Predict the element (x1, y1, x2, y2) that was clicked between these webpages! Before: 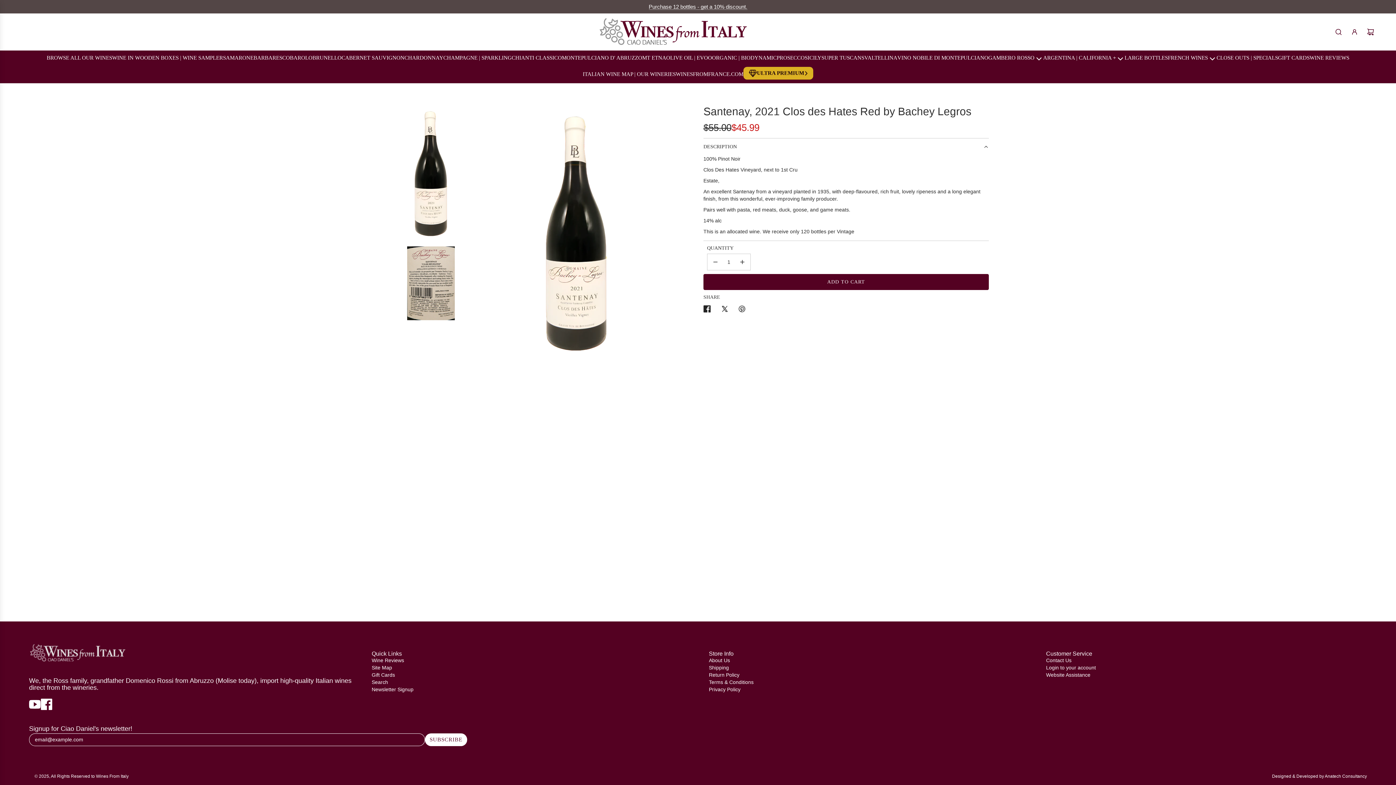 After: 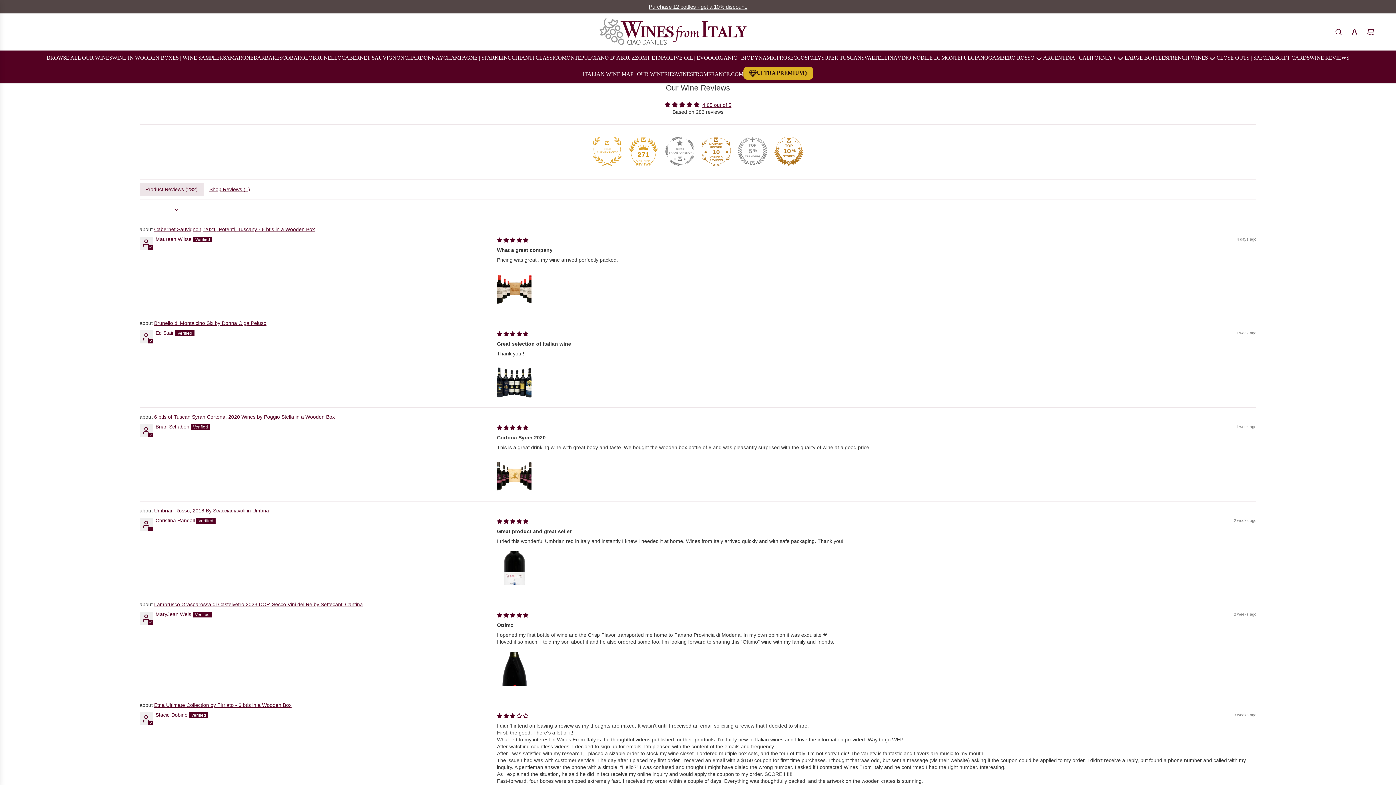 Action: bbox: (1310, 50, 1349, 66) label: WINE REVIEWS